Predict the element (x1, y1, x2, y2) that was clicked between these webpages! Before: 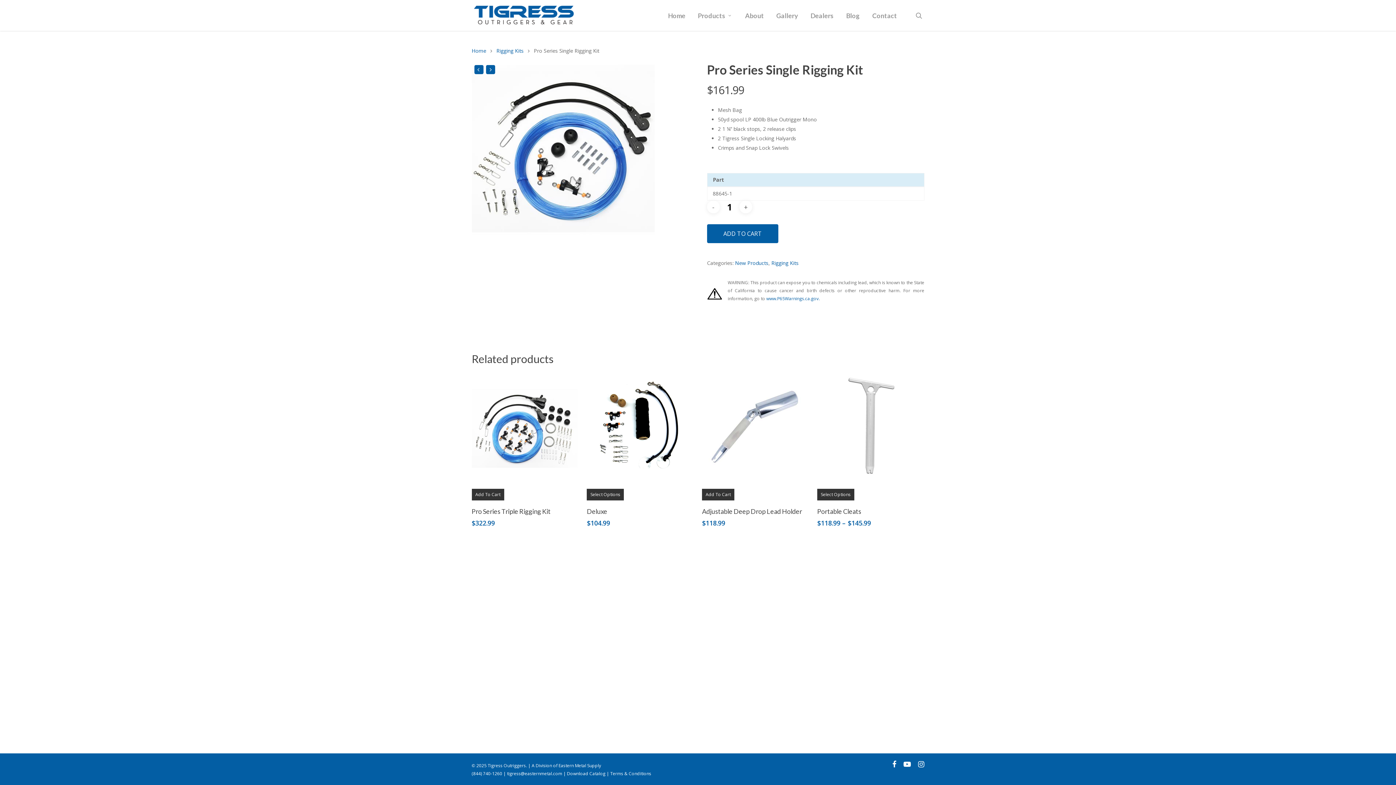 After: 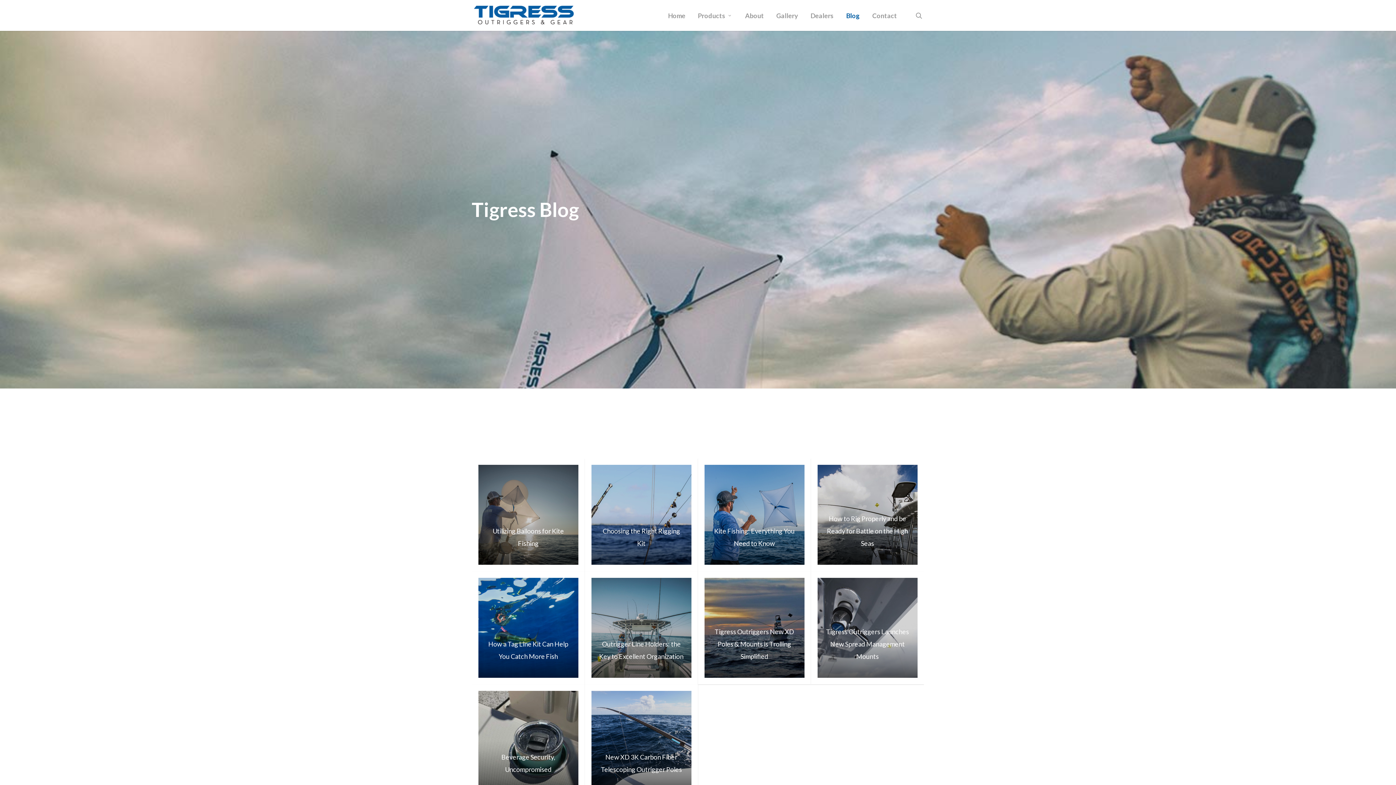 Action: bbox: (840, 12, 866, 18) label: Blog